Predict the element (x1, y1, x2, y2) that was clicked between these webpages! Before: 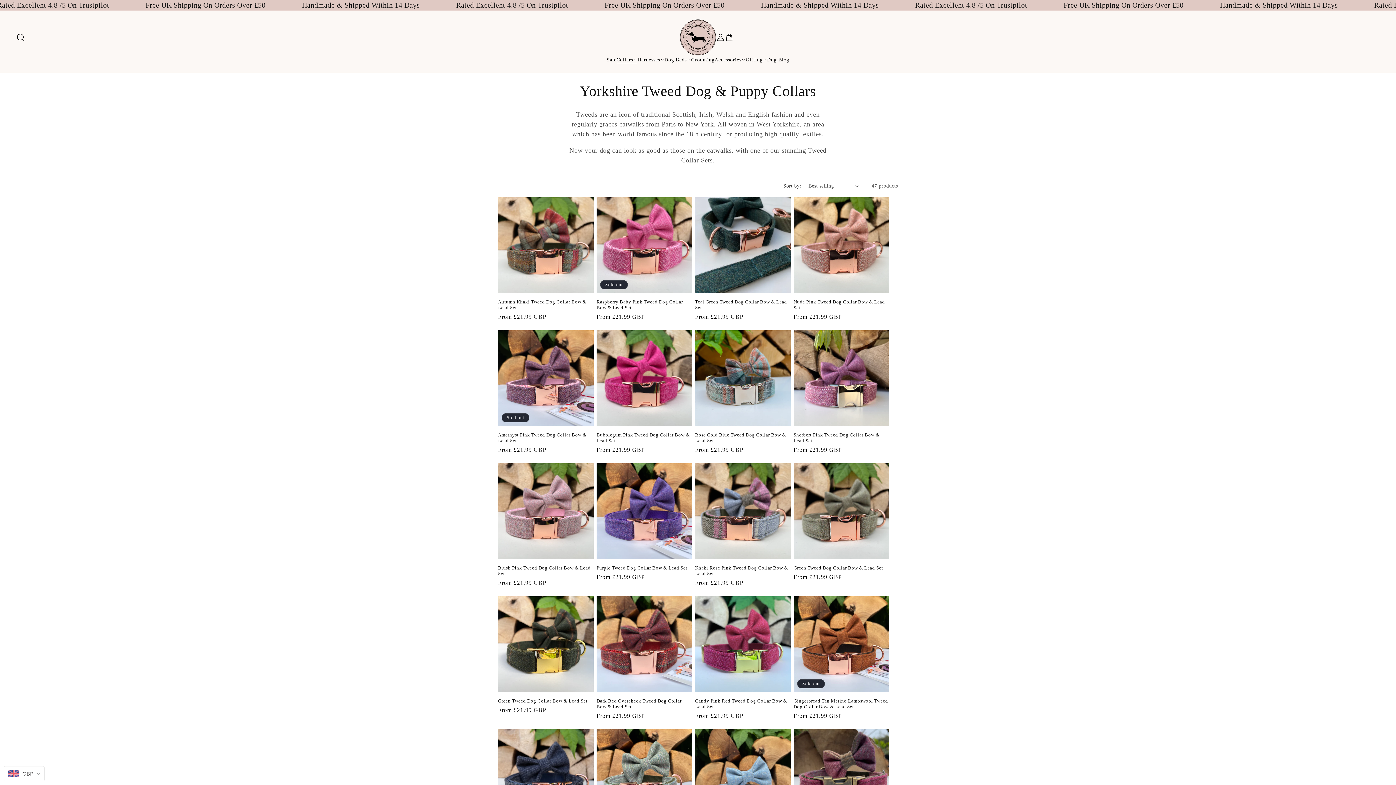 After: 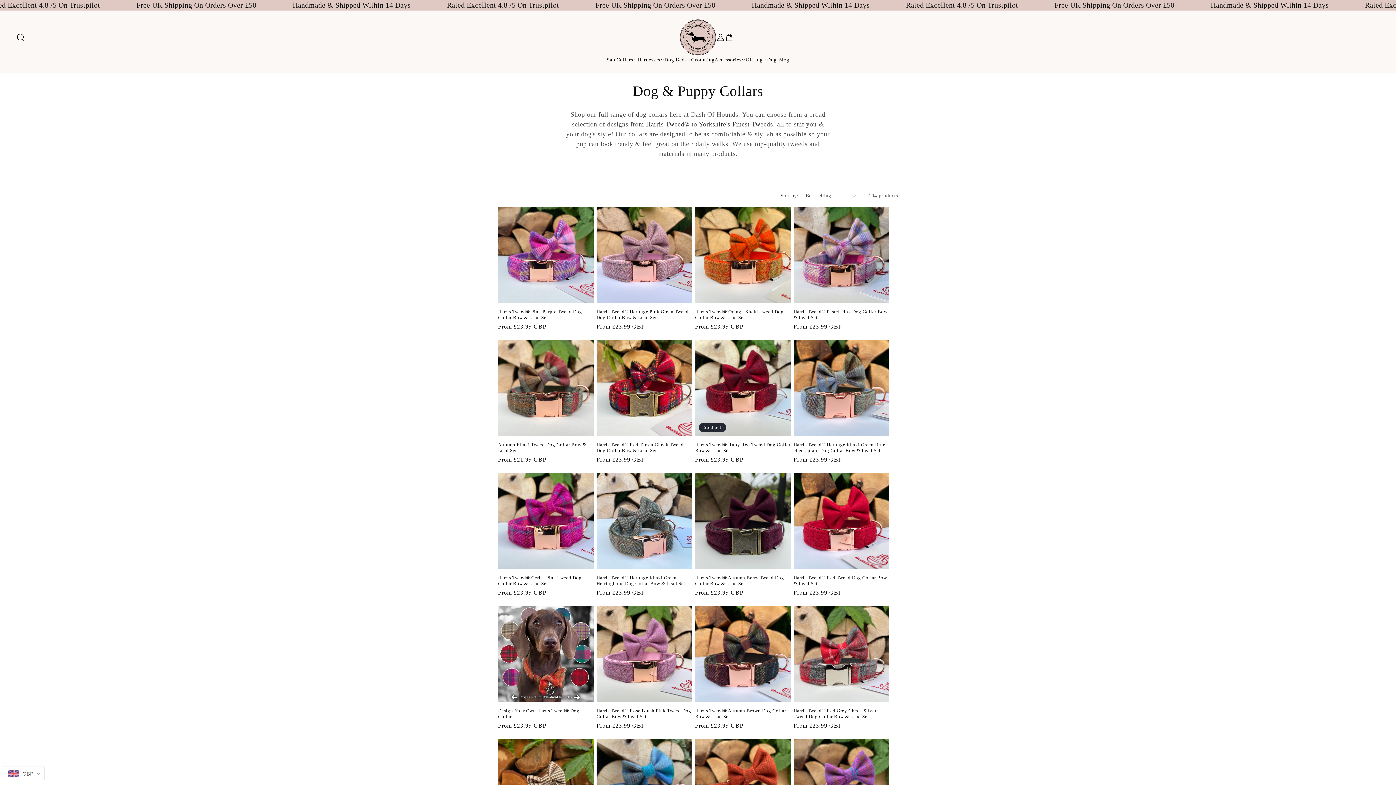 Action: bbox: (616, 55, 637, 64) label: Collars